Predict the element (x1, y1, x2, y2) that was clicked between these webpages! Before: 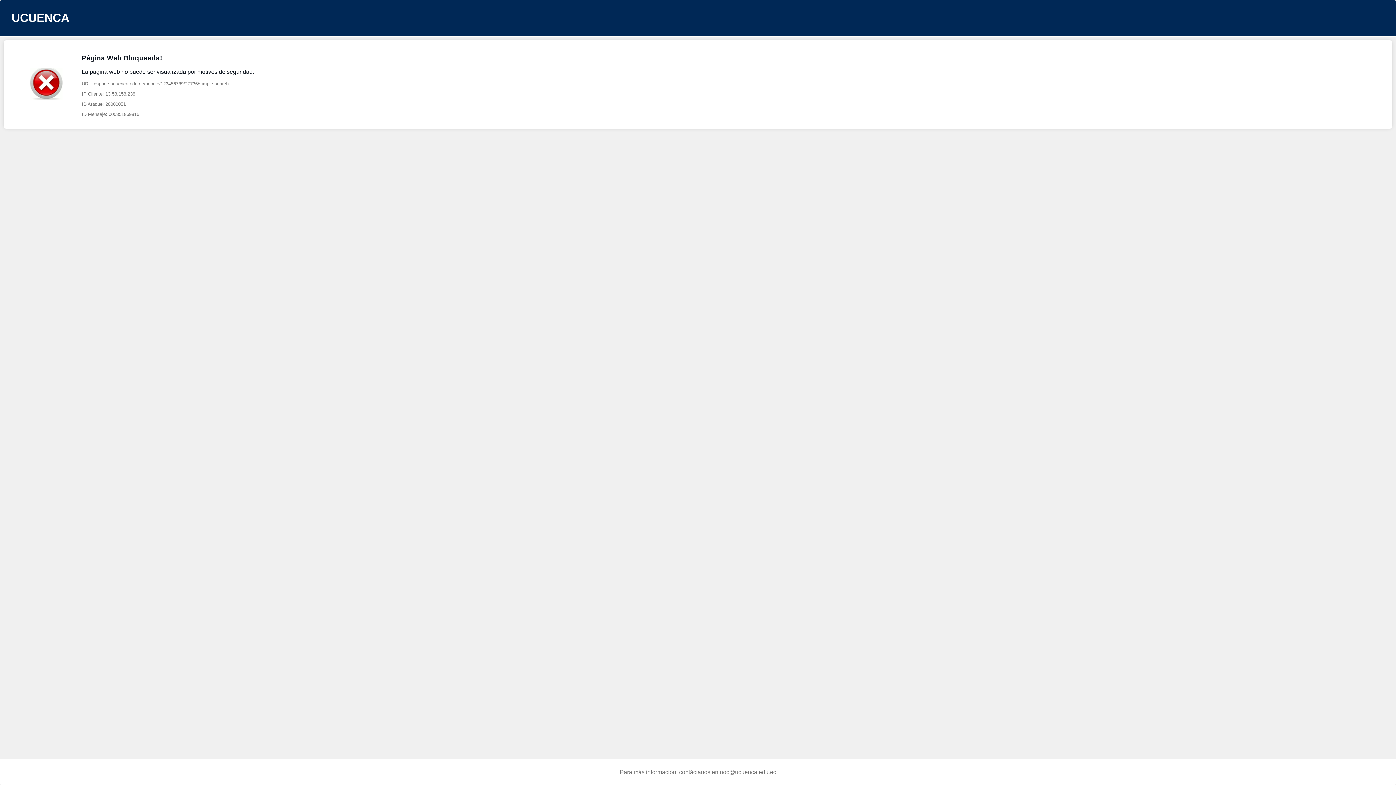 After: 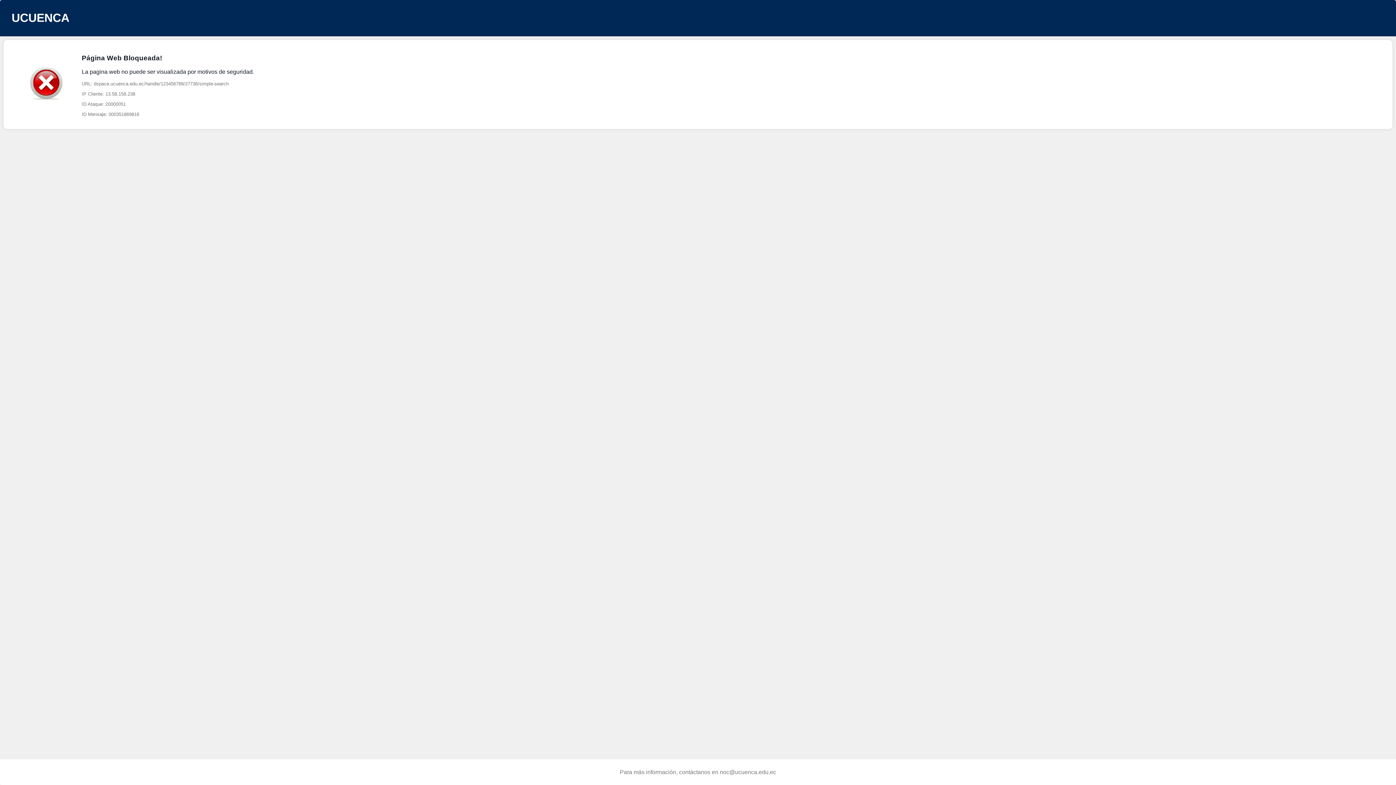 Action: label: noc@ucuenca.edu.ec bbox: (720, 769, 776, 775)